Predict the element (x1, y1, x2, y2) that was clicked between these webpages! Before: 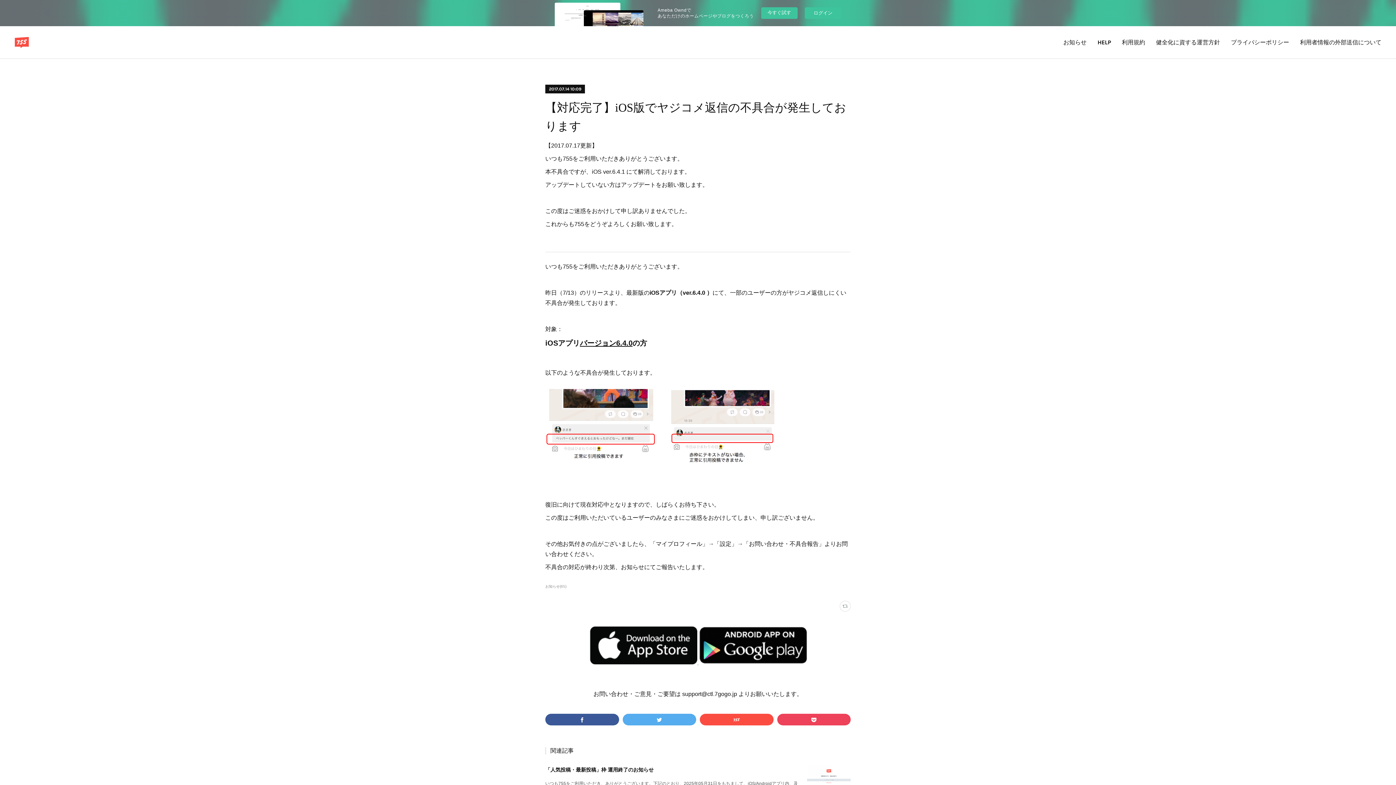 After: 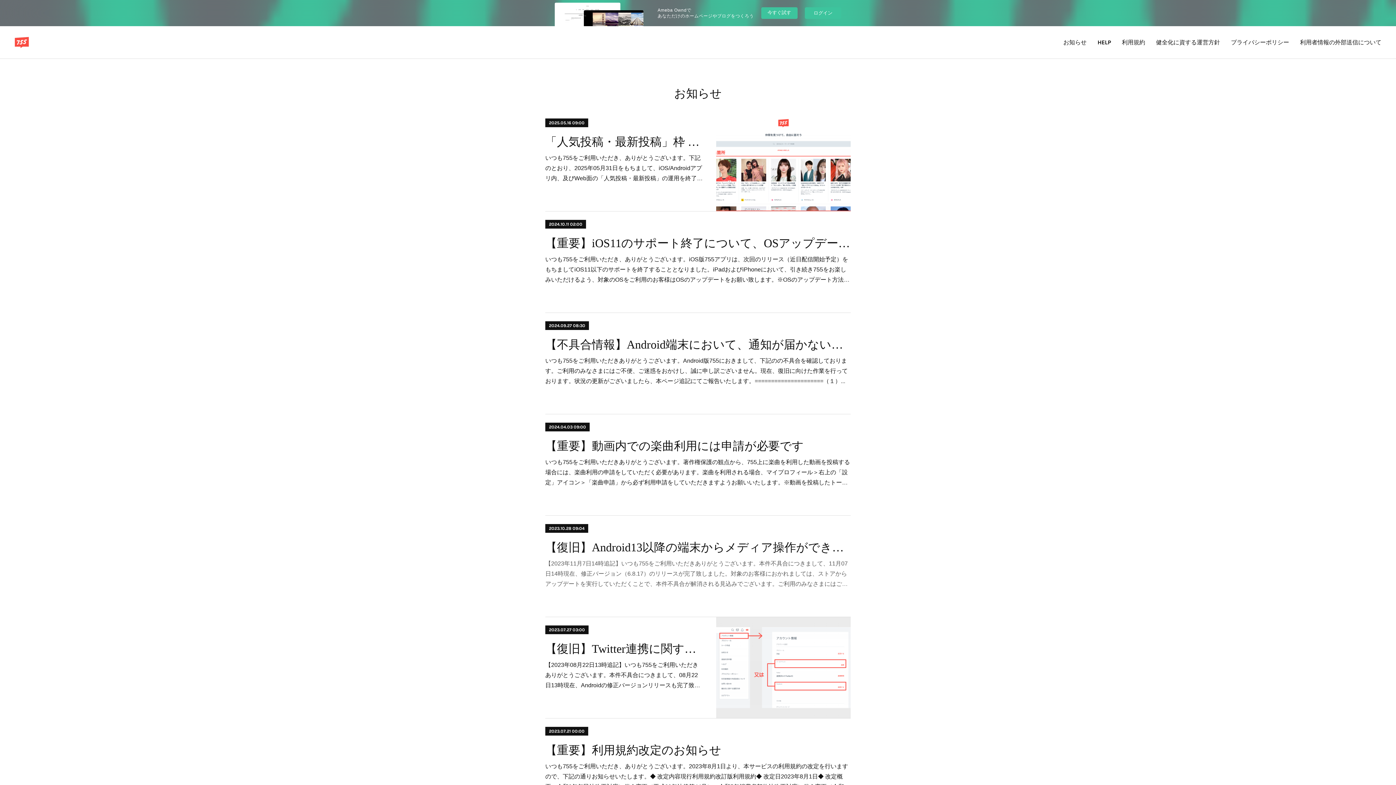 Action: label: お知らせ(65) bbox: (545, 584, 566, 588)